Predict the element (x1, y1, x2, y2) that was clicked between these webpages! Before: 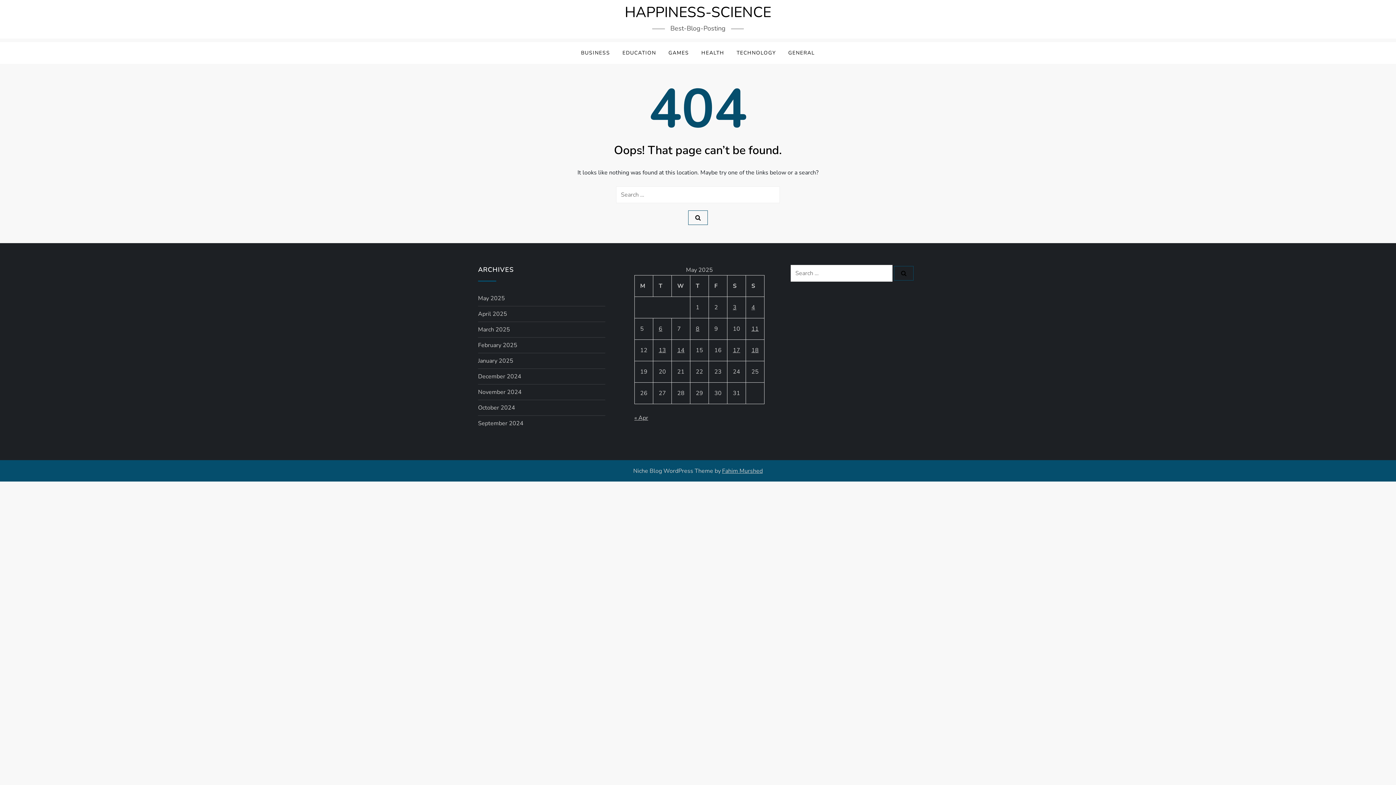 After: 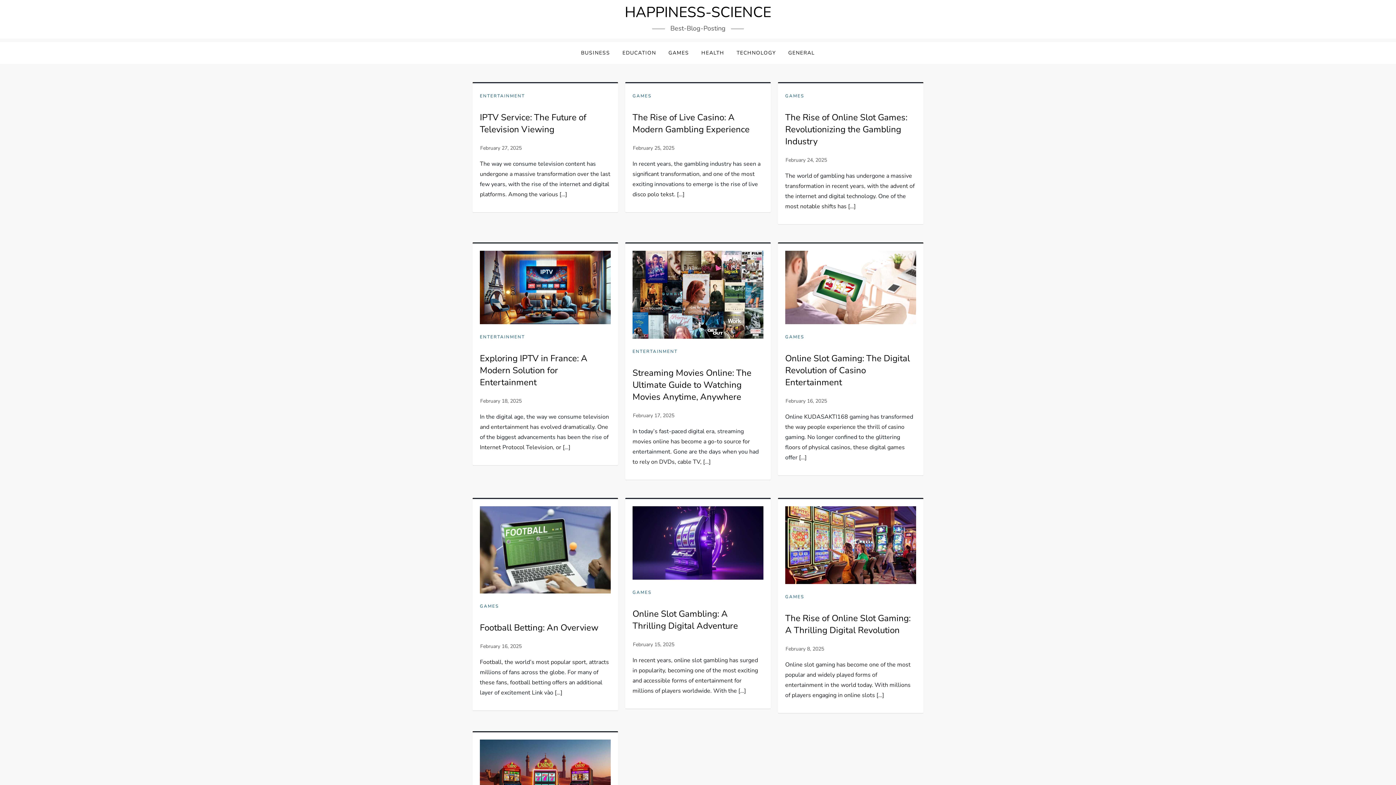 Action: bbox: (478, 340, 517, 350) label: February 2025